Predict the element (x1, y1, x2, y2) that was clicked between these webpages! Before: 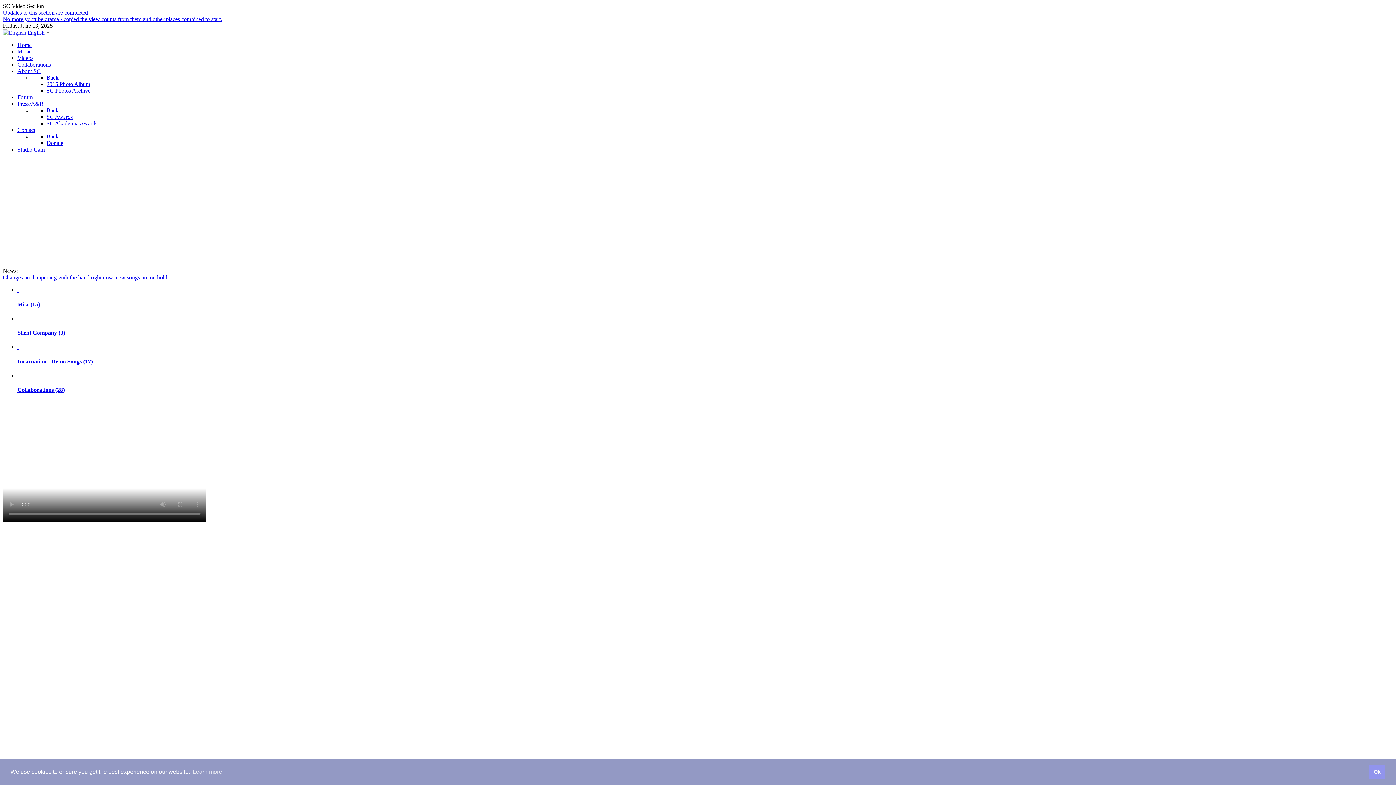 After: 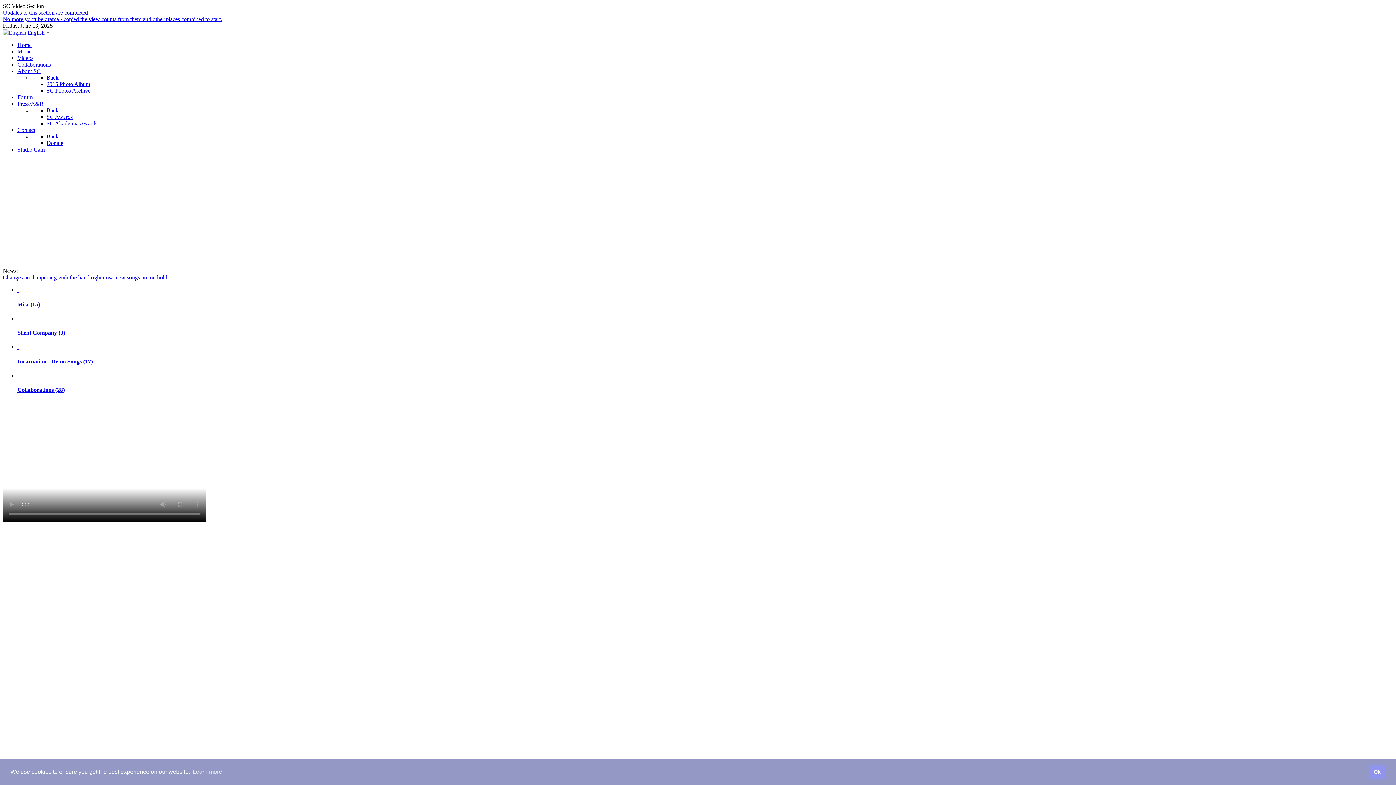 Action: label: No more youtube drama - copied the view counts from them and other places combined to start. bbox: (2, 16, 222, 22)